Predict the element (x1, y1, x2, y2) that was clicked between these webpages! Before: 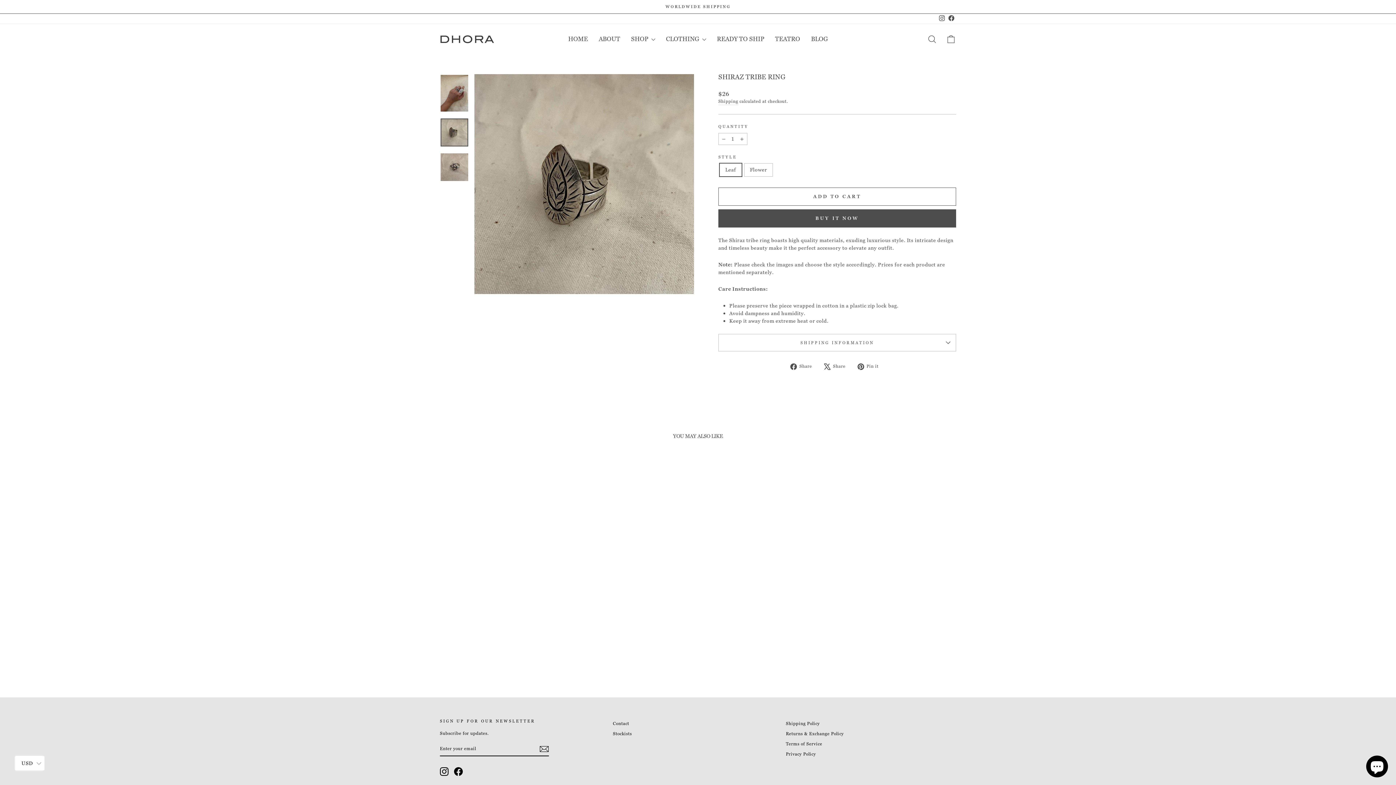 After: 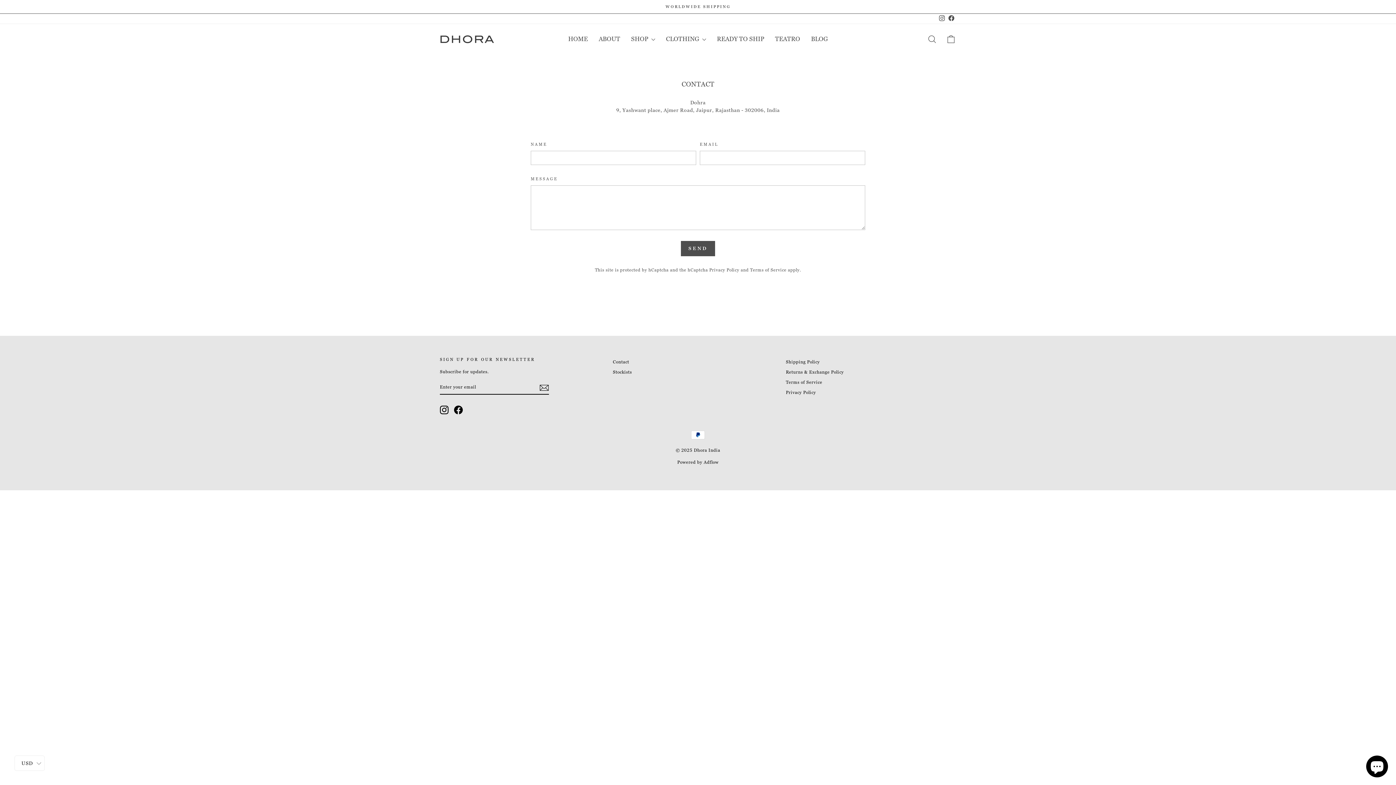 Action: label: Contact bbox: (613, 719, 629, 728)